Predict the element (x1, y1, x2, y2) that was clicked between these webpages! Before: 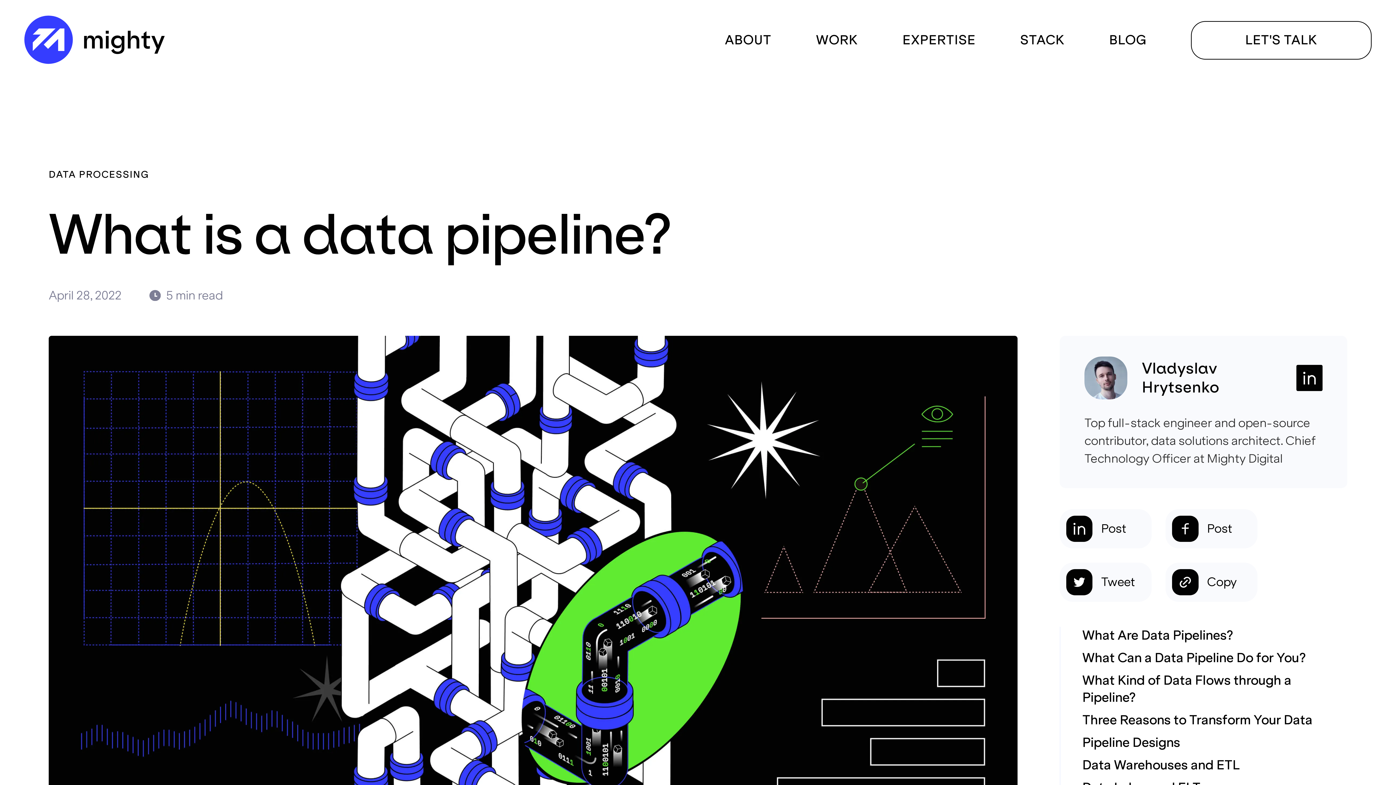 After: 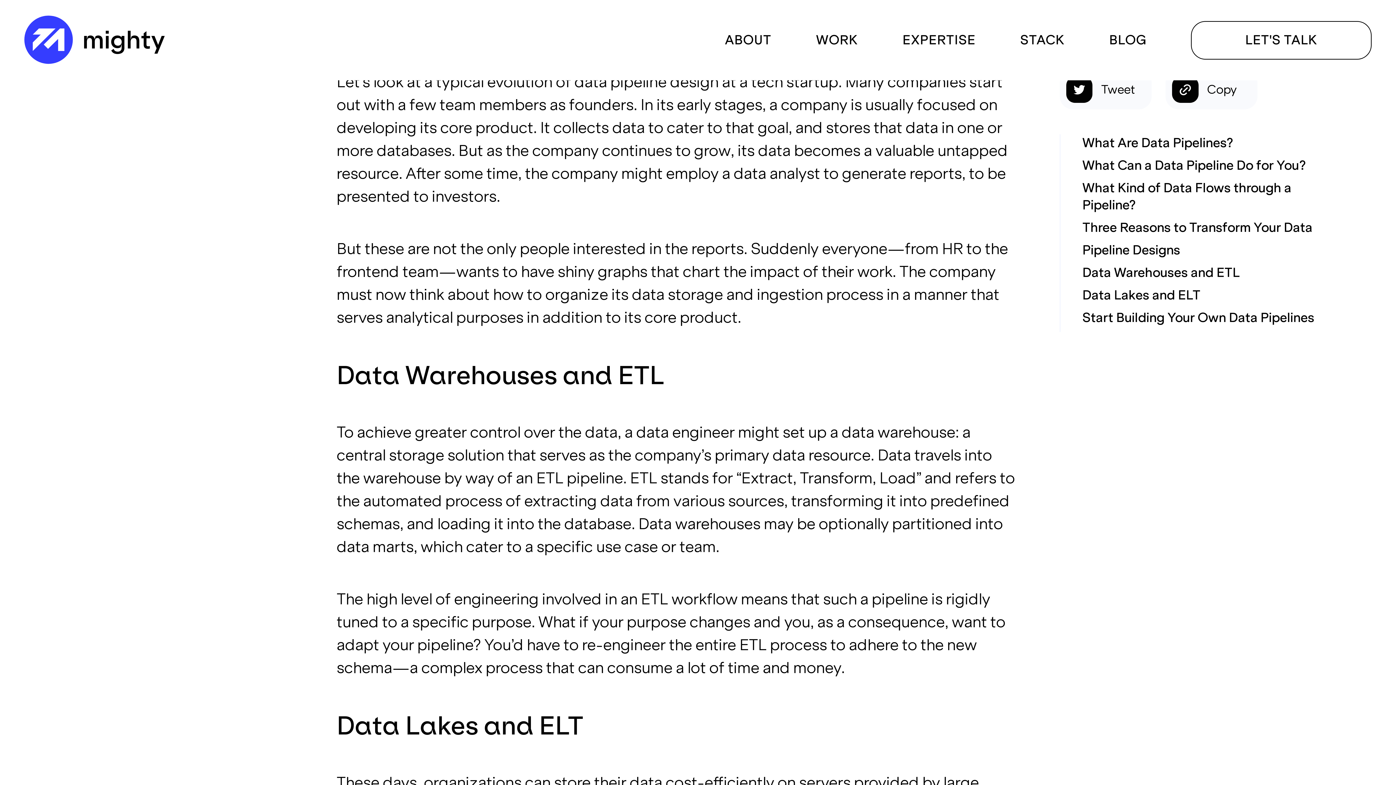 Action: bbox: (1082, 735, 1180, 750) label: Pipeline Designs